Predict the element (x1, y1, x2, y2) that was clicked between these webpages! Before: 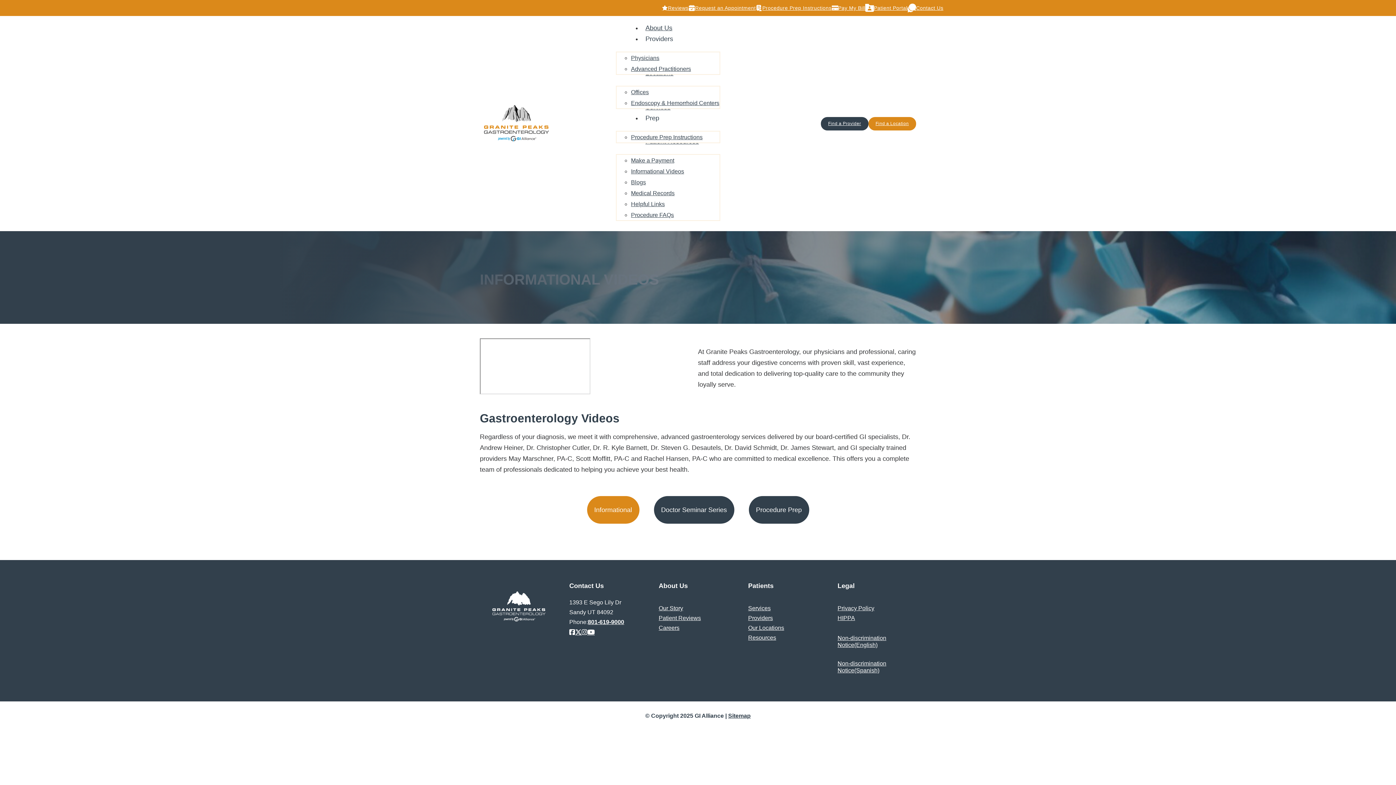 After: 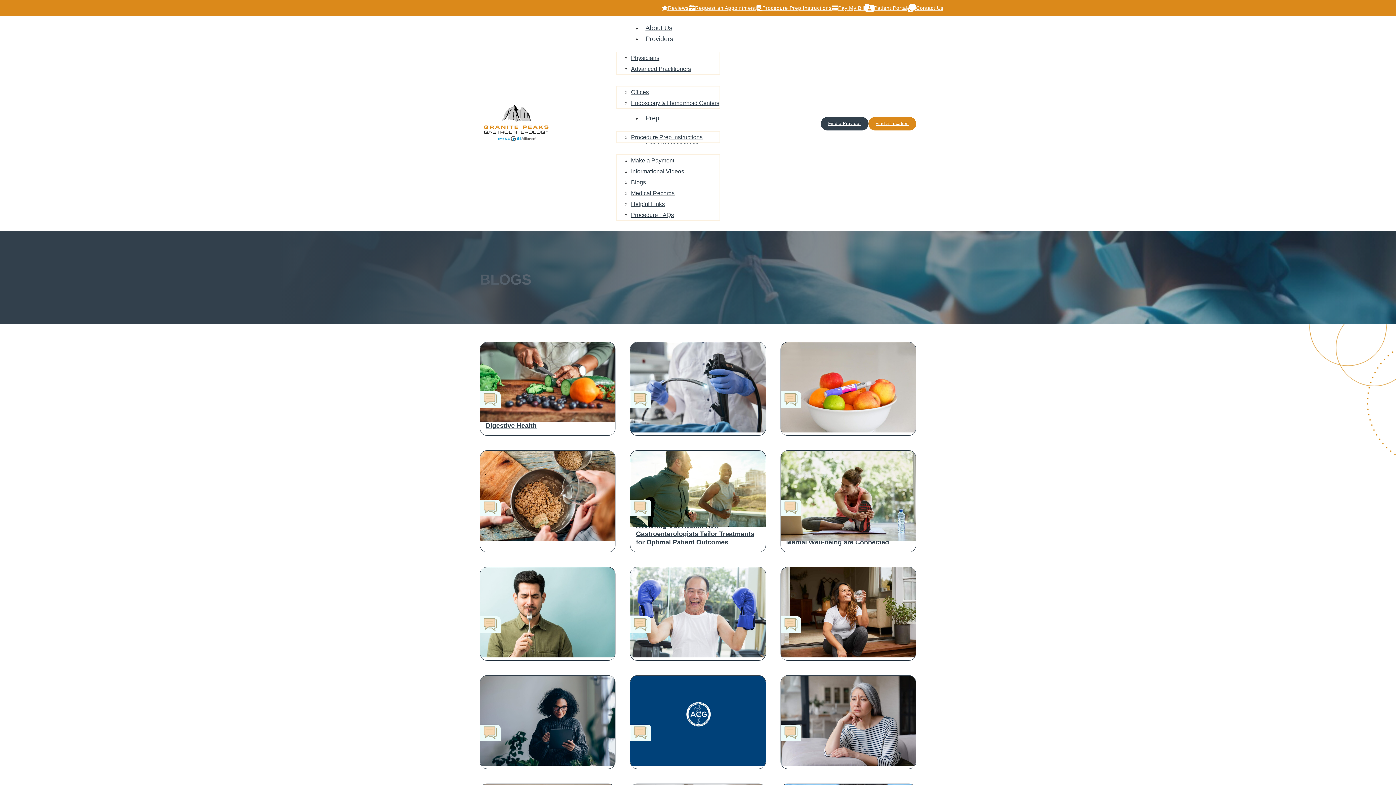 Action: bbox: (631, 175, 646, 189) label: Blogs